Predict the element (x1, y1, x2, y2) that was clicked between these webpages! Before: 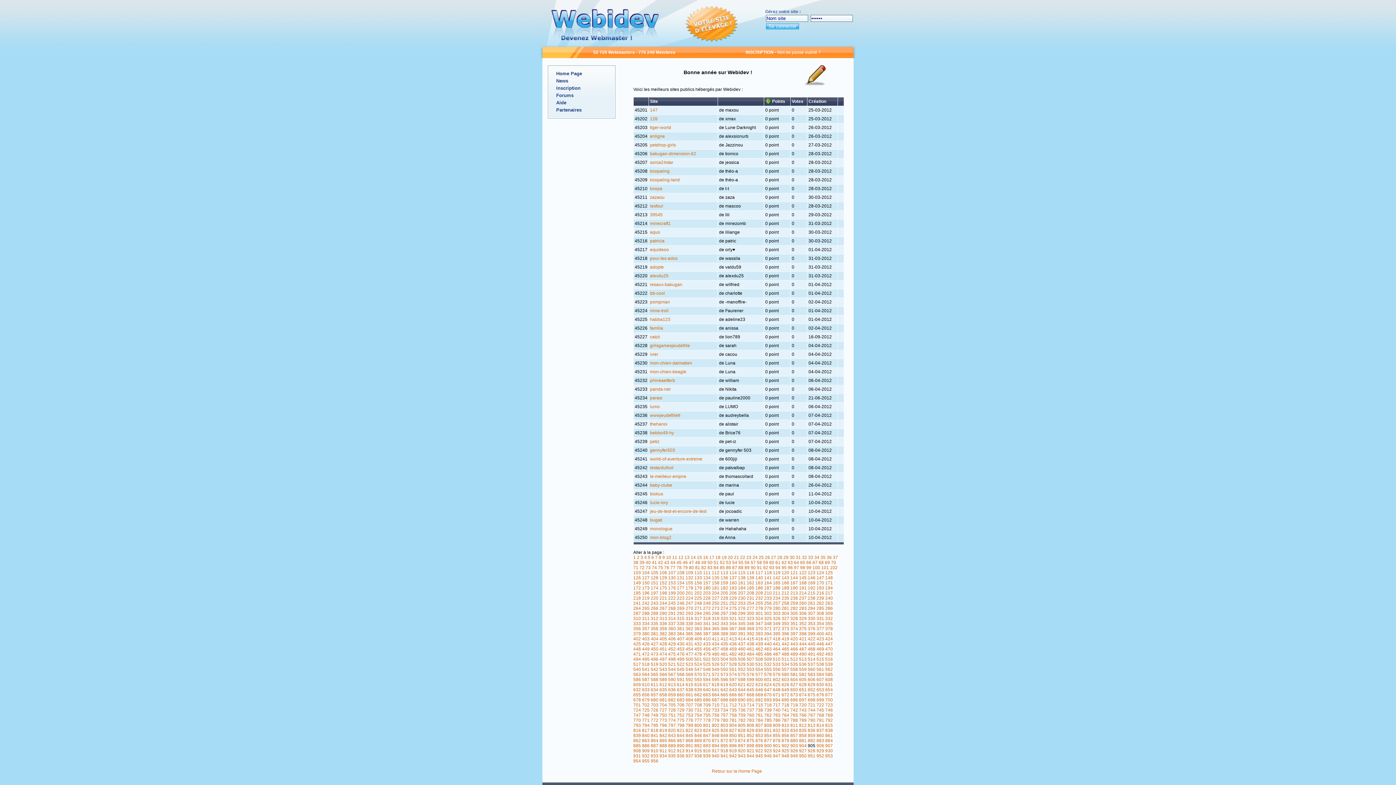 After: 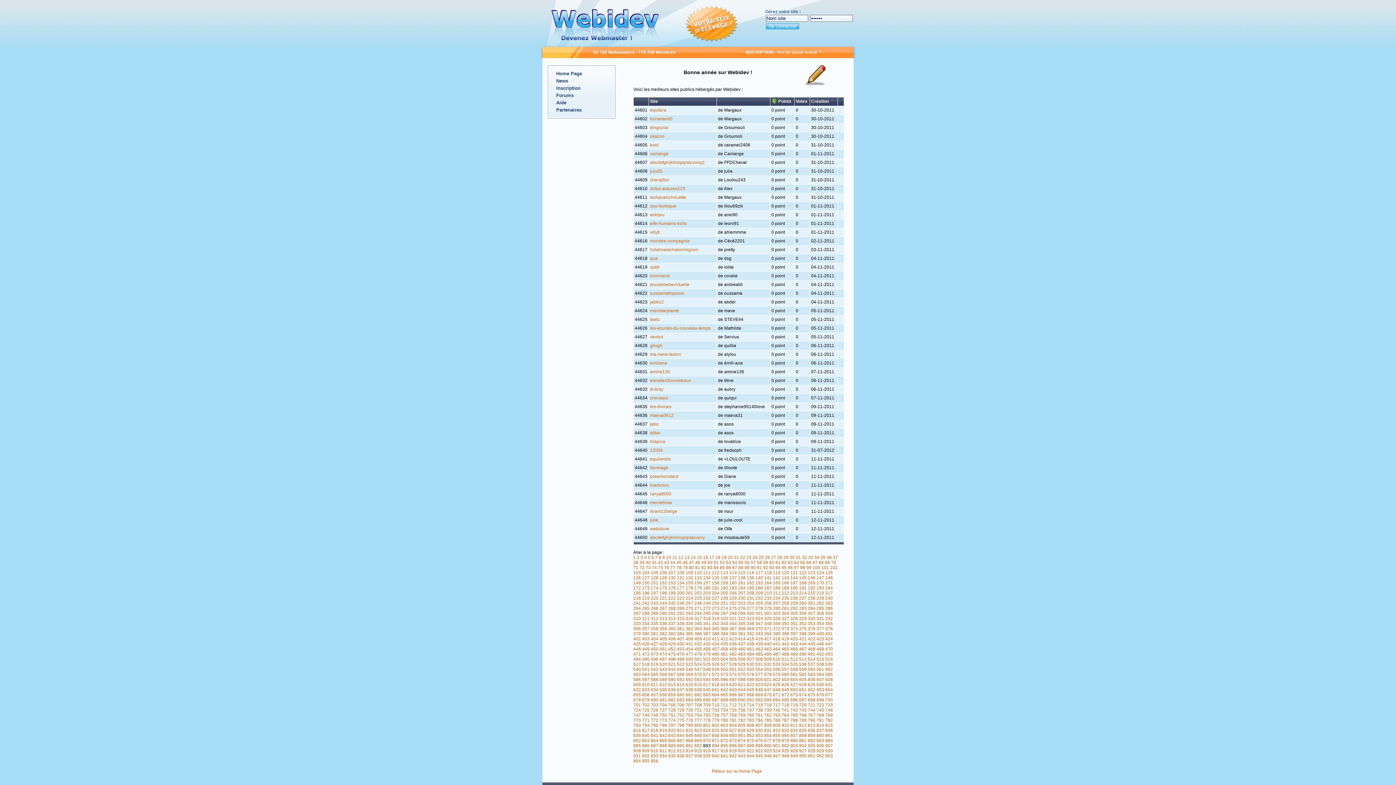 Action: label: 893 bbox: (703, 743, 710, 748)